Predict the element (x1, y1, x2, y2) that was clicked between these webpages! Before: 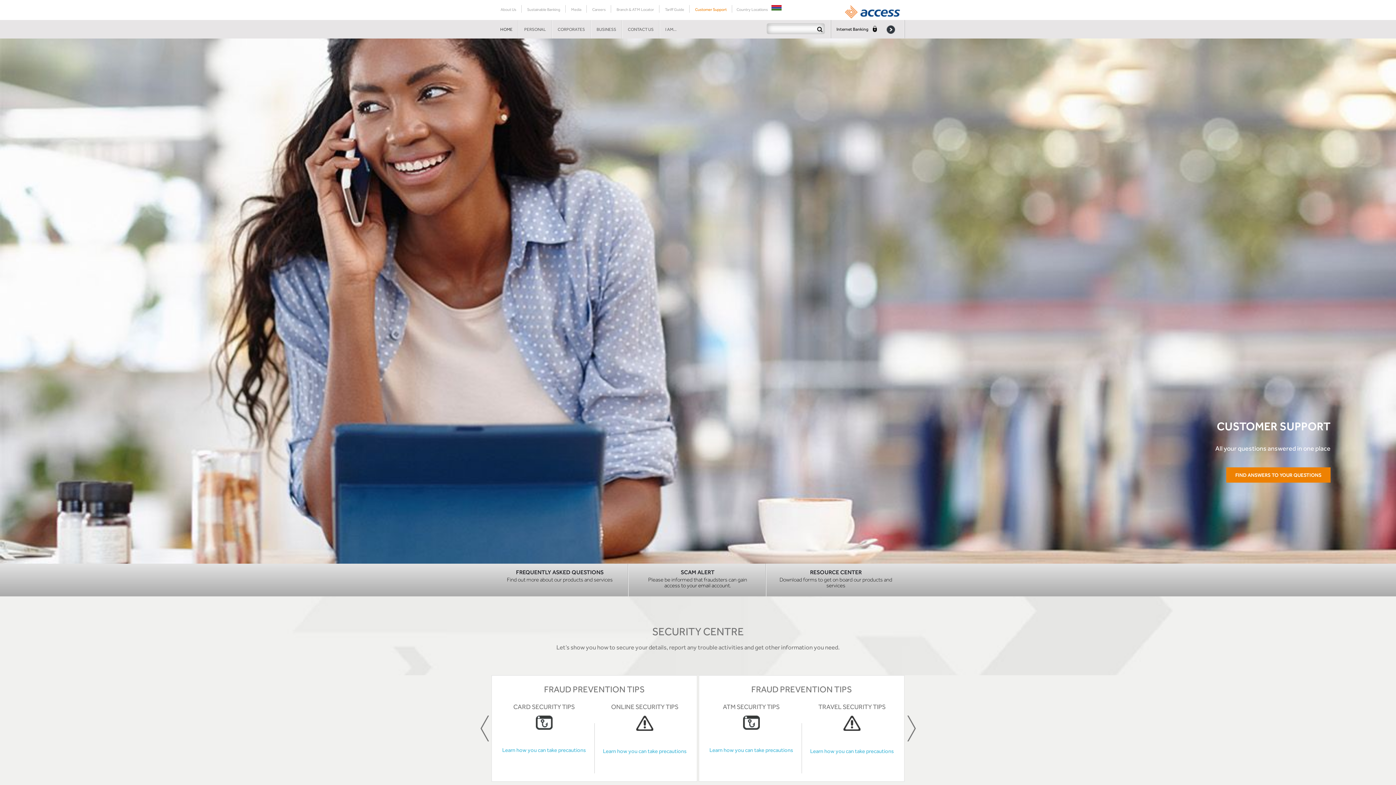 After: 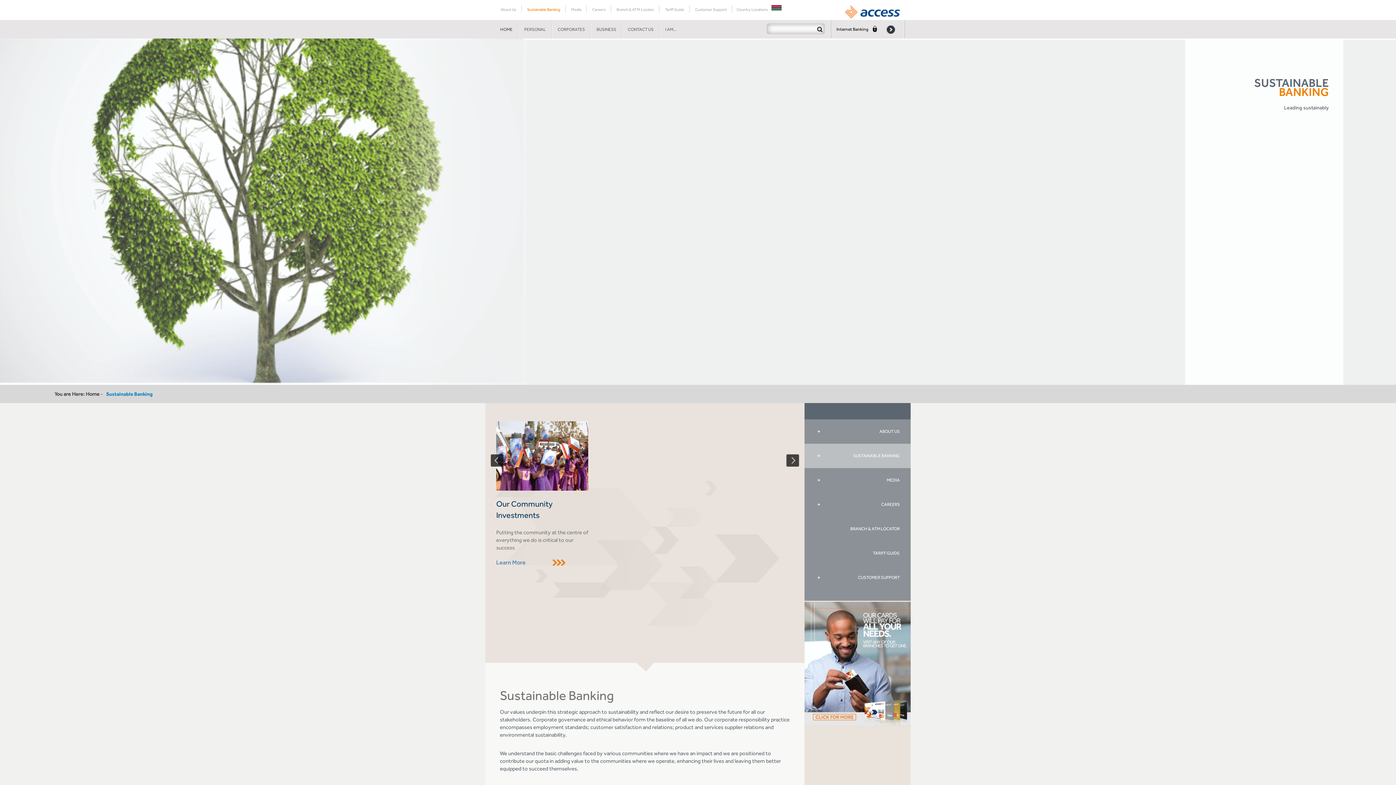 Action: label: Sustainable Banking bbox: (525, 5, 561, 13)